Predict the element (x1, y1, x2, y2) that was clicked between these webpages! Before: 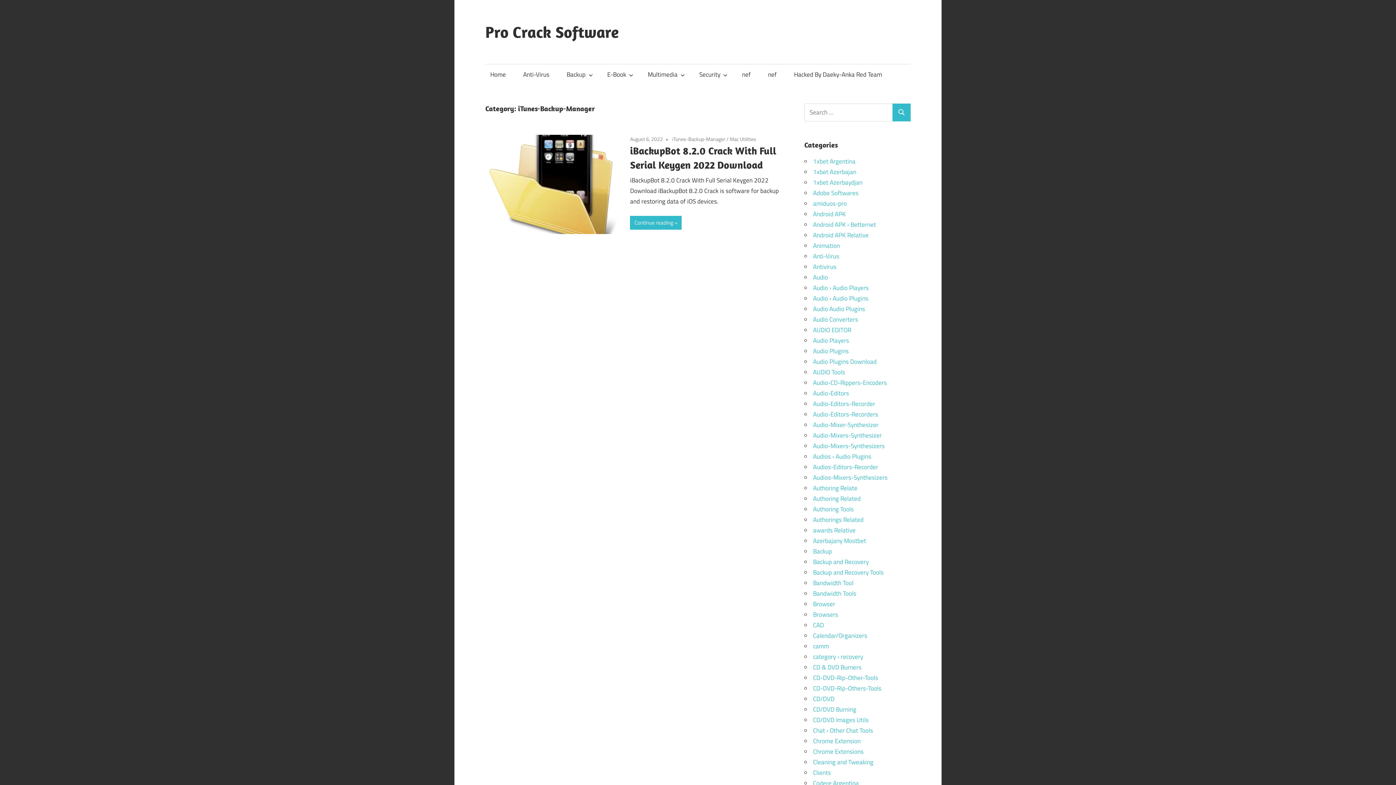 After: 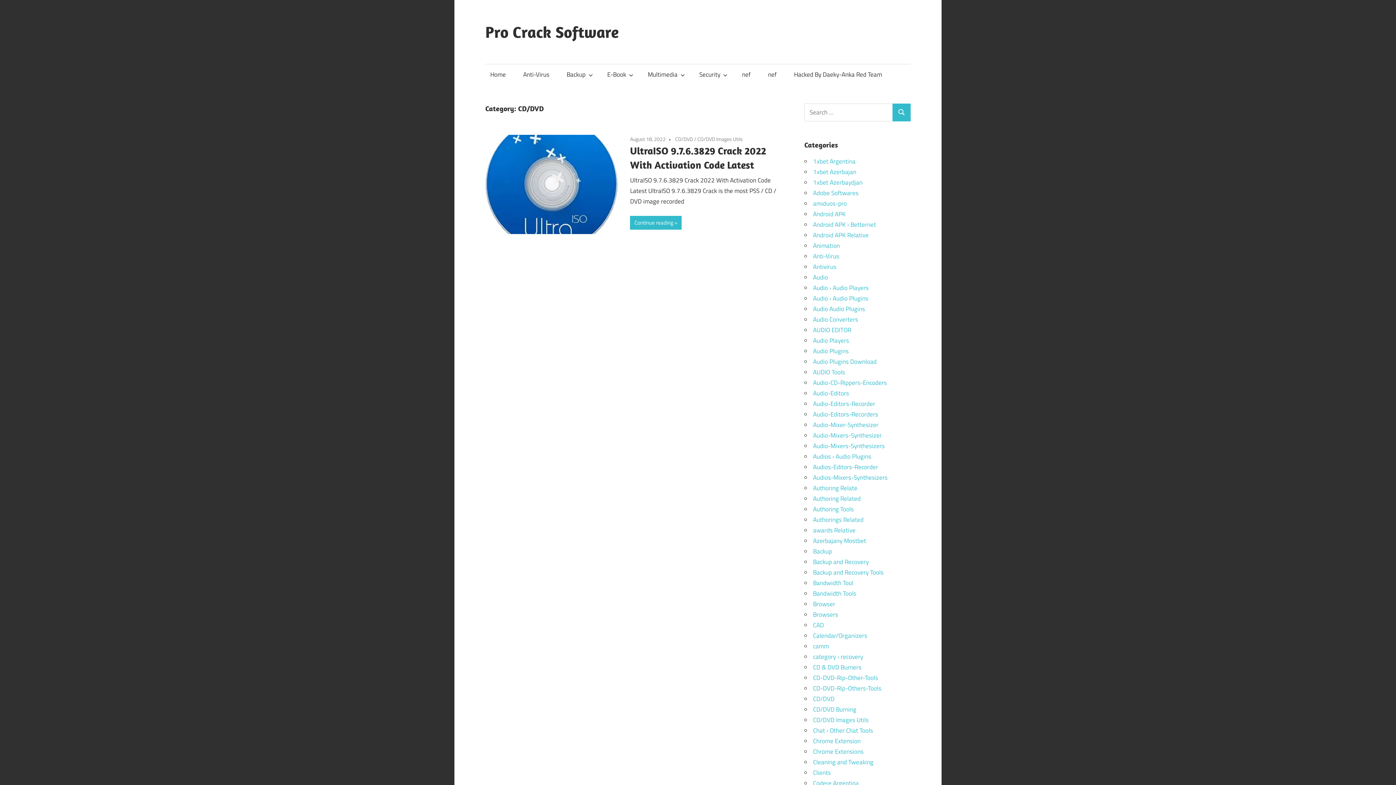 Action: bbox: (813, 694, 834, 703) label: CD/DVD